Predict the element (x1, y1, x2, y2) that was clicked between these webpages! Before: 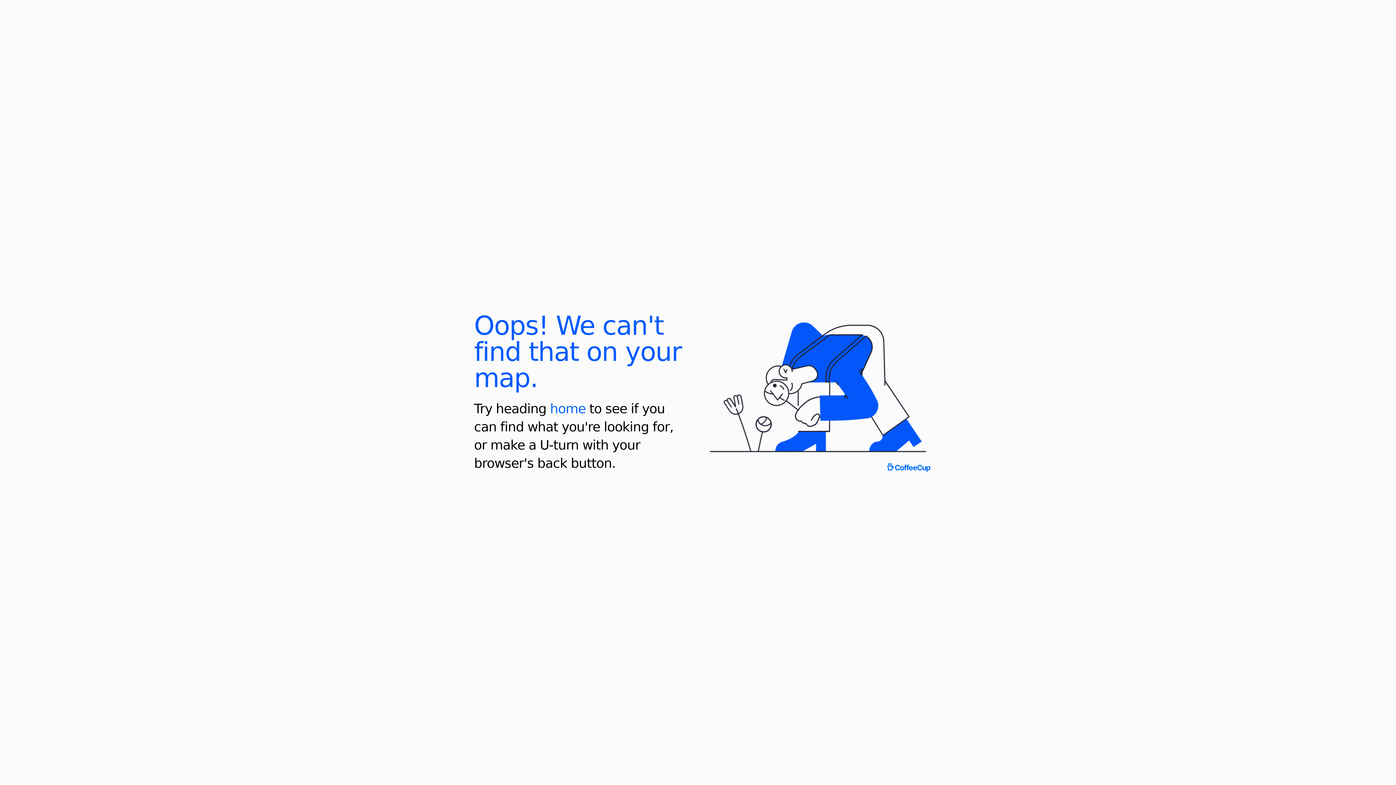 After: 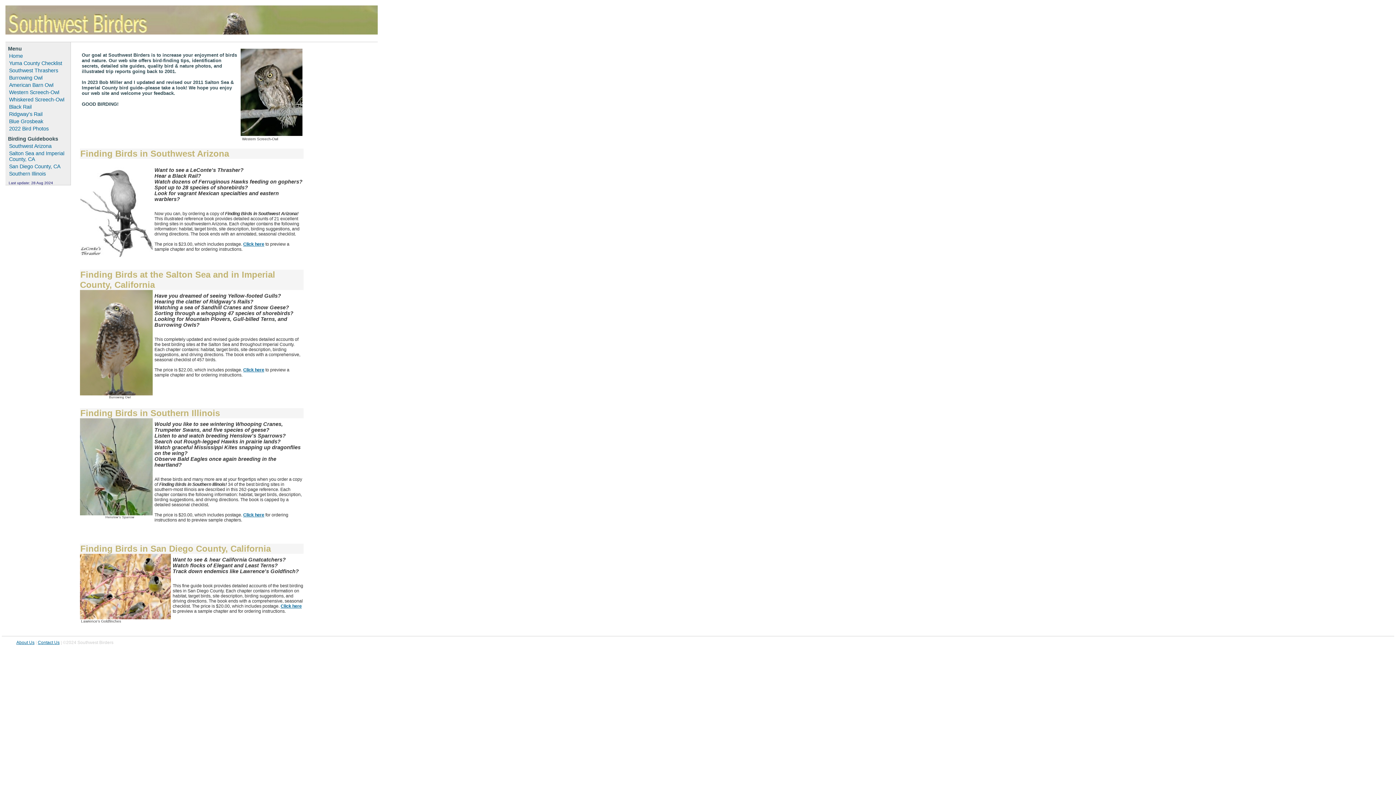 Action: bbox: (550, 401, 585, 416) label: home